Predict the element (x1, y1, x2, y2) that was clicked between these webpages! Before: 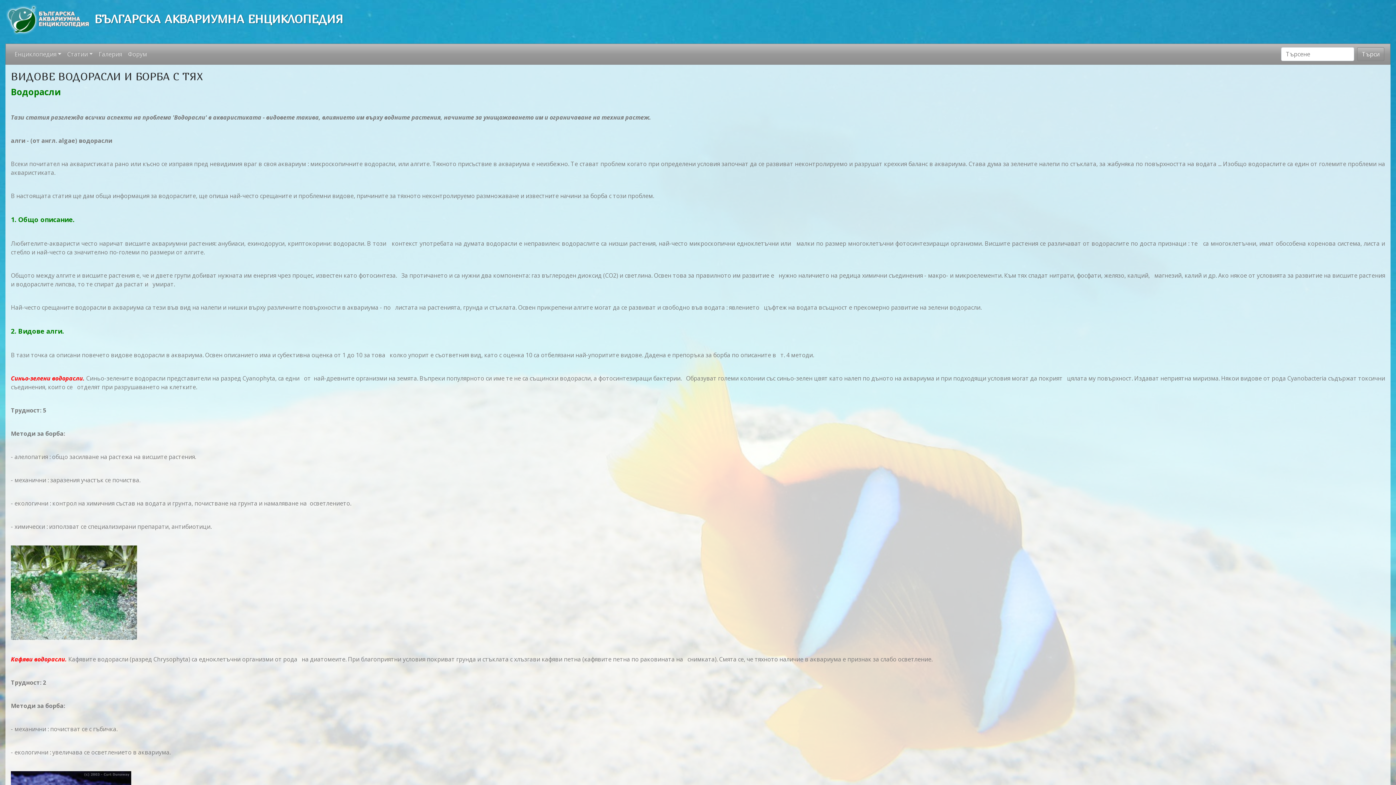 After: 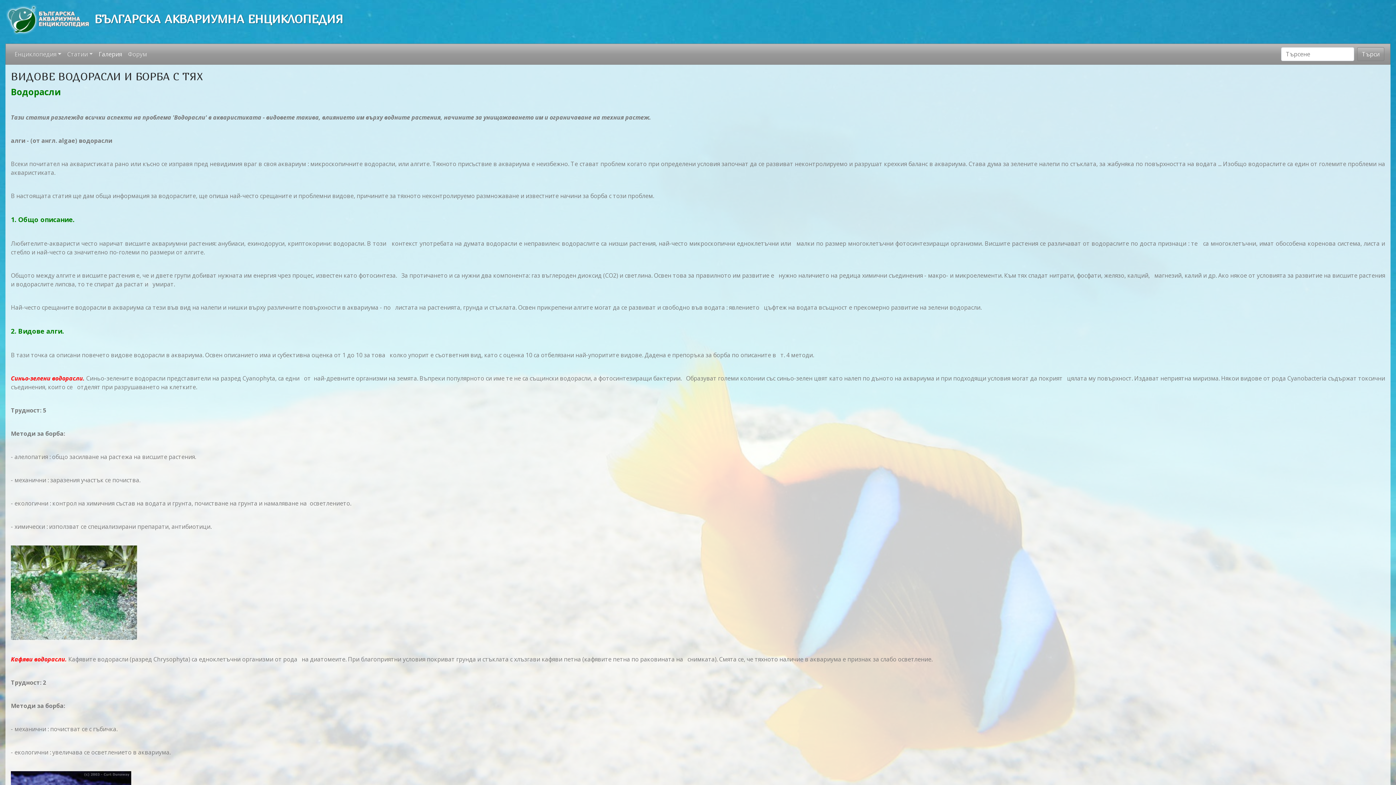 Action: bbox: (95, 46, 124, 61) label: Галерия